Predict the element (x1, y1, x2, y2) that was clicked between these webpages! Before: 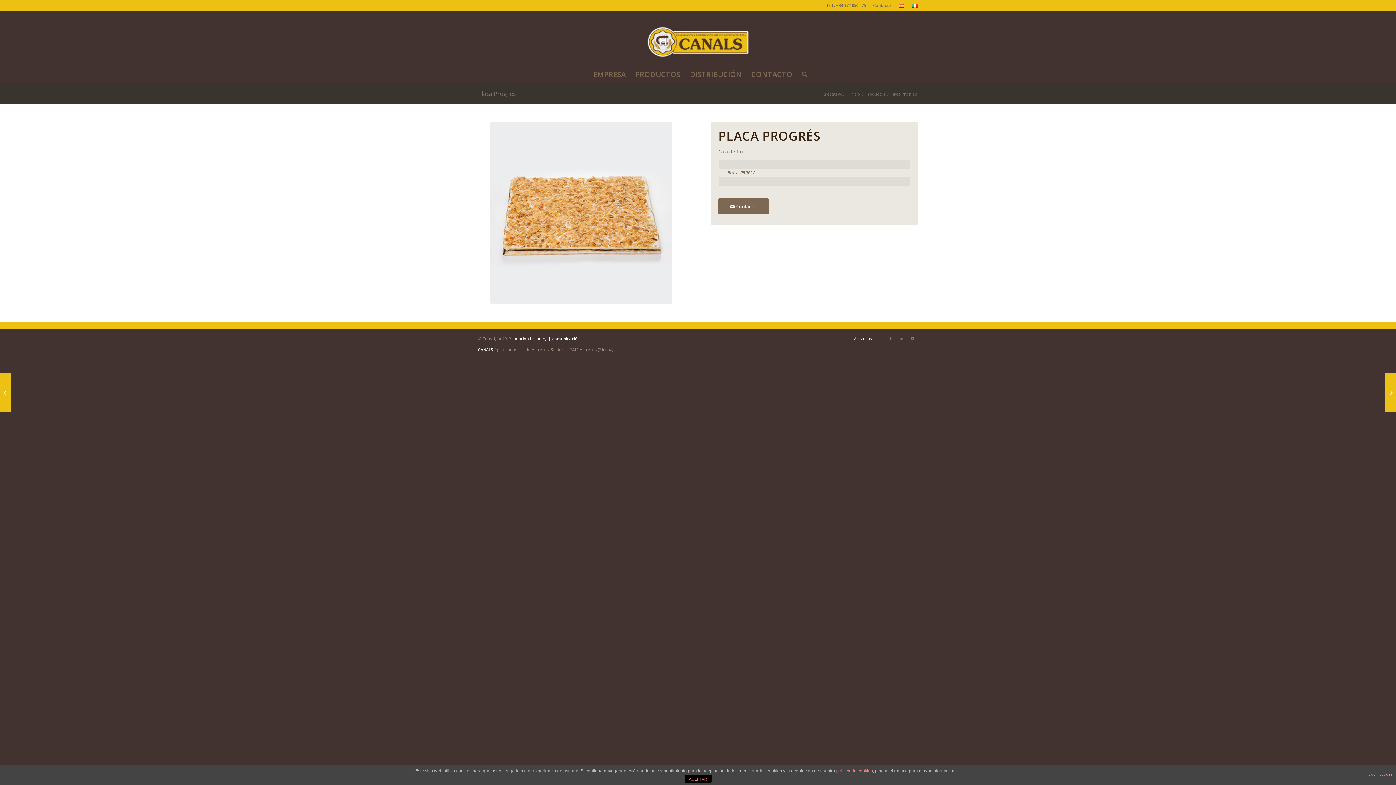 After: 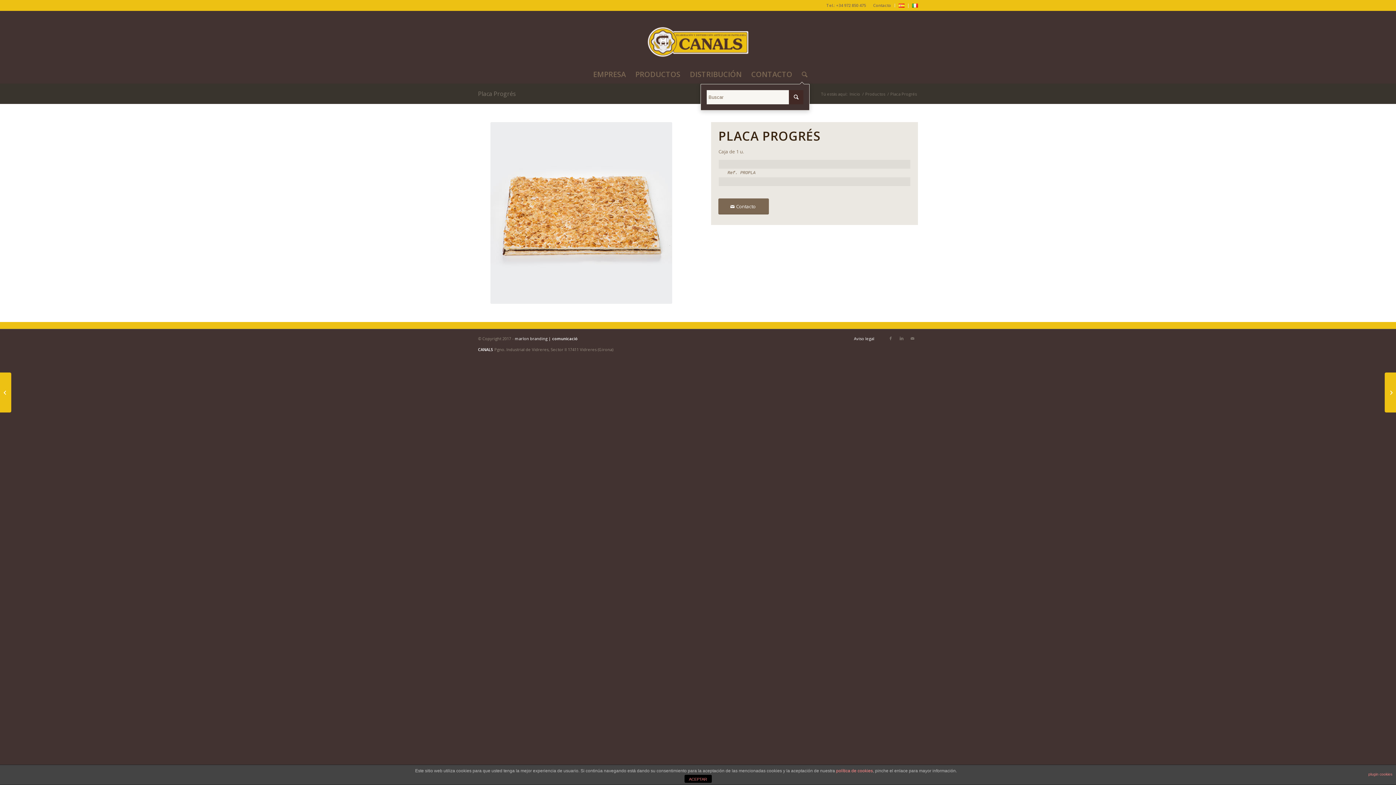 Action: bbox: (797, 65, 807, 83)